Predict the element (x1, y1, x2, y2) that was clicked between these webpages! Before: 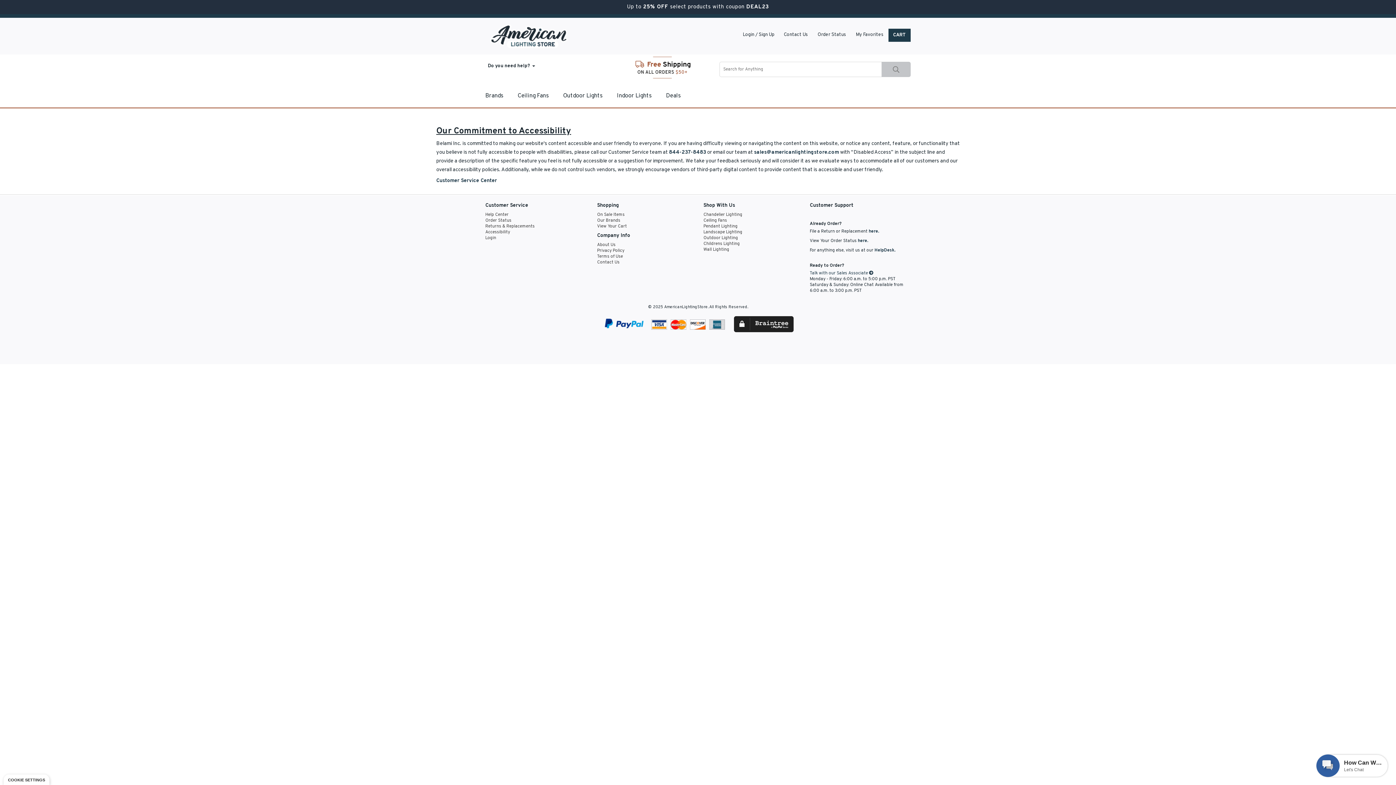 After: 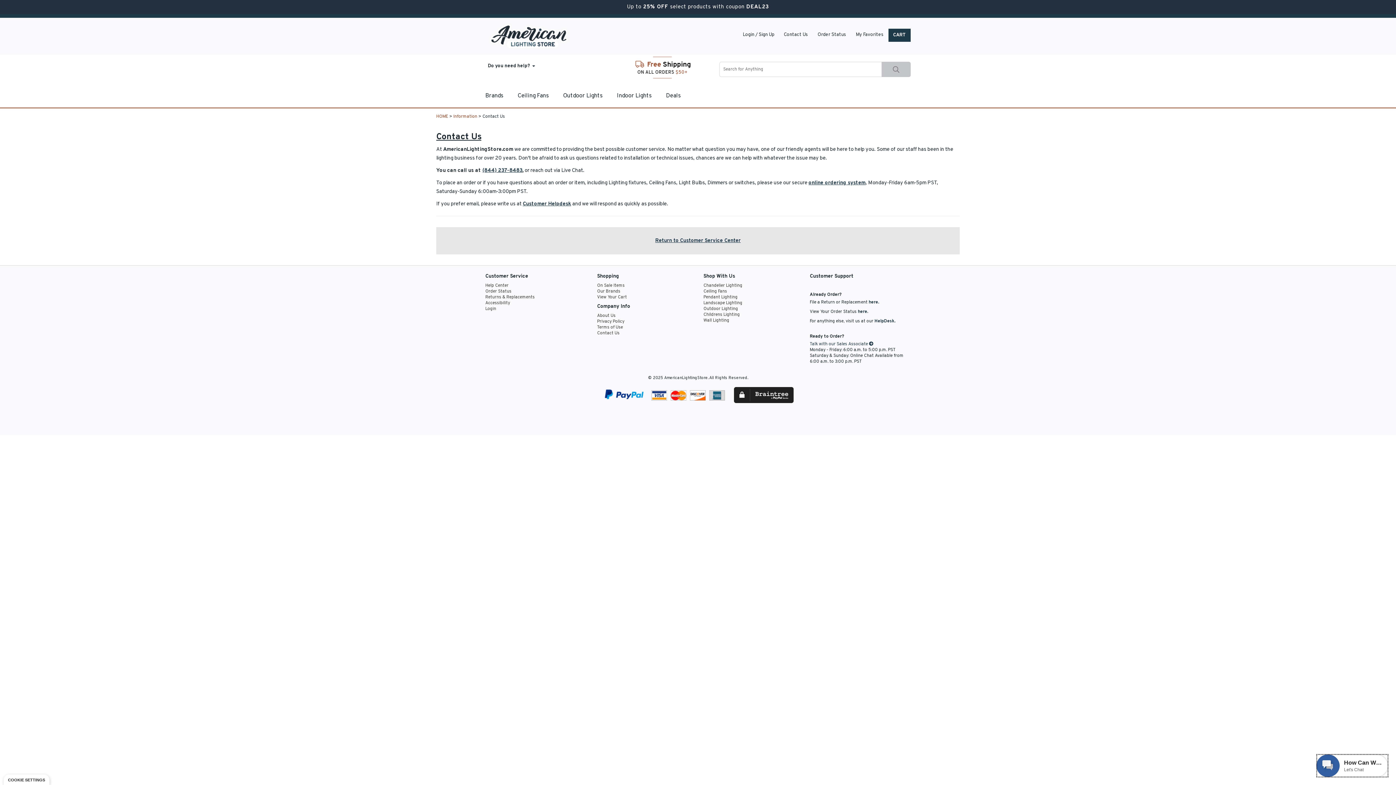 Action: label: Talk with our Sales Associate  bbox: (810, 270, 873, 276)